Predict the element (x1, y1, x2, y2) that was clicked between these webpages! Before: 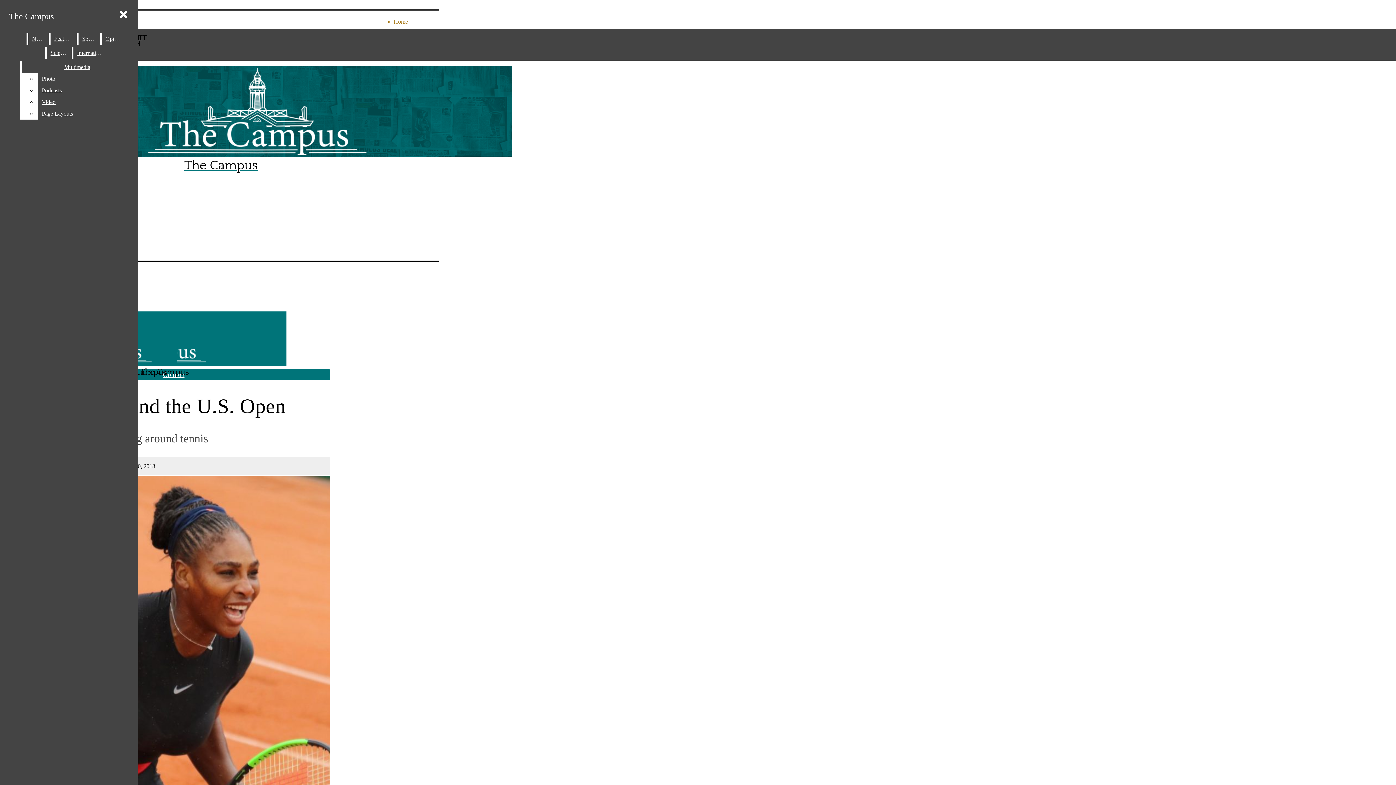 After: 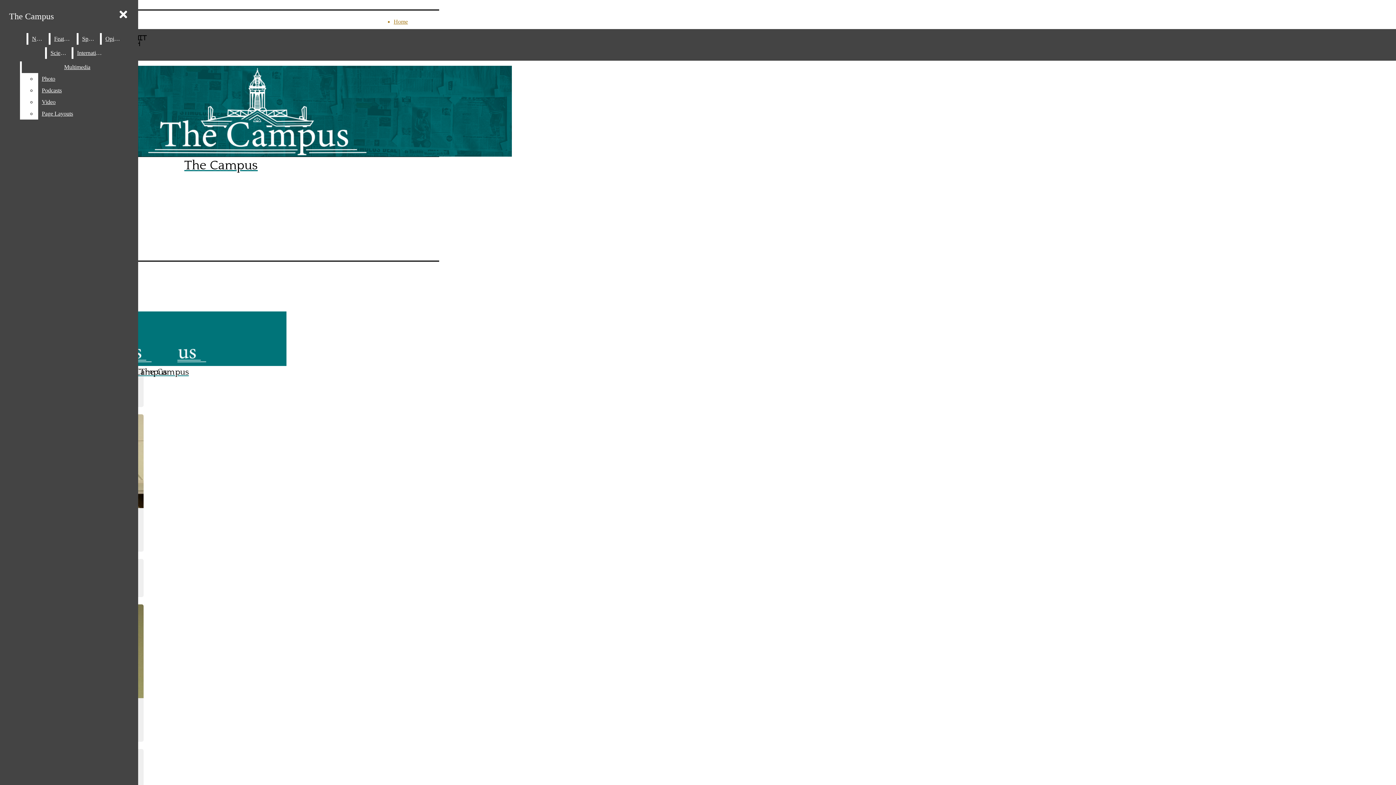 Action: label: Science bbox: (46, 47, 70, 58)